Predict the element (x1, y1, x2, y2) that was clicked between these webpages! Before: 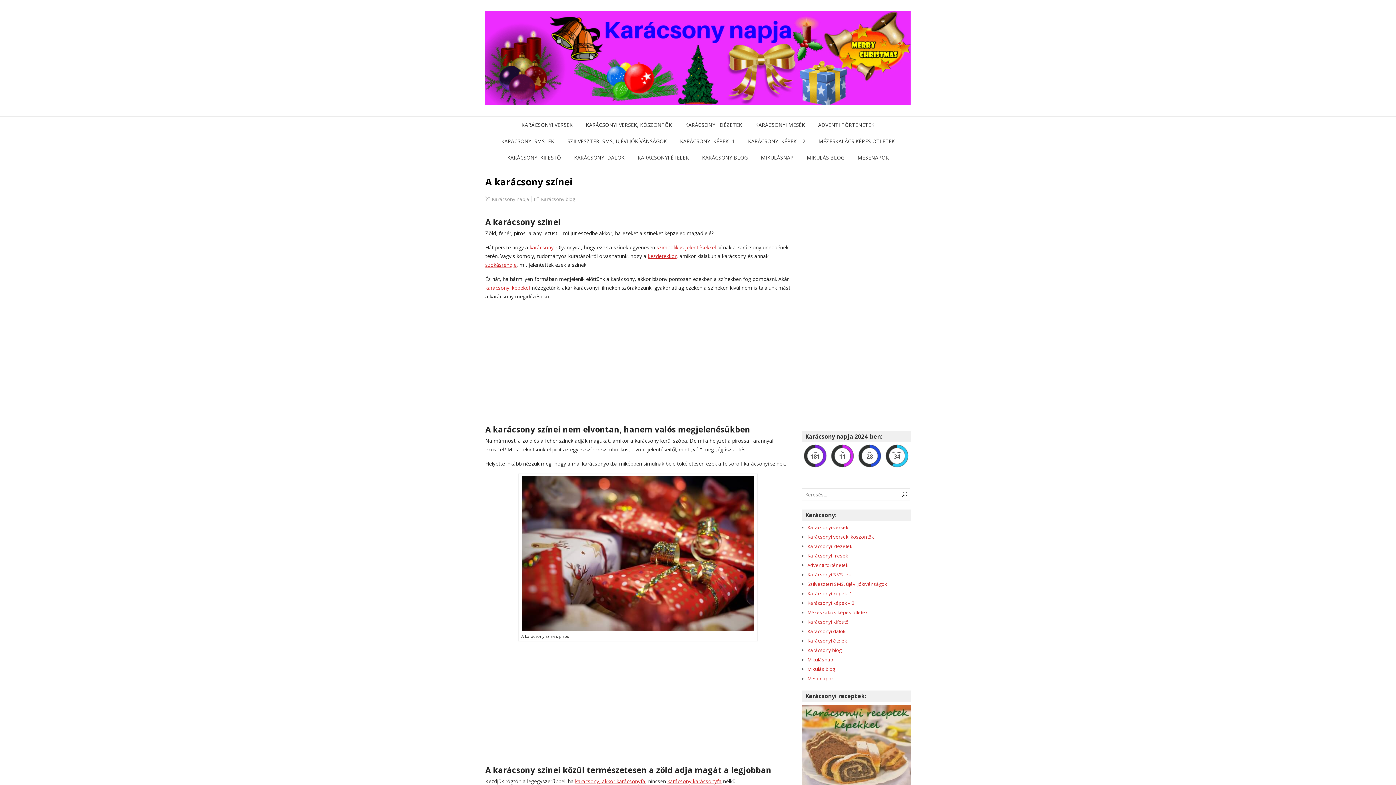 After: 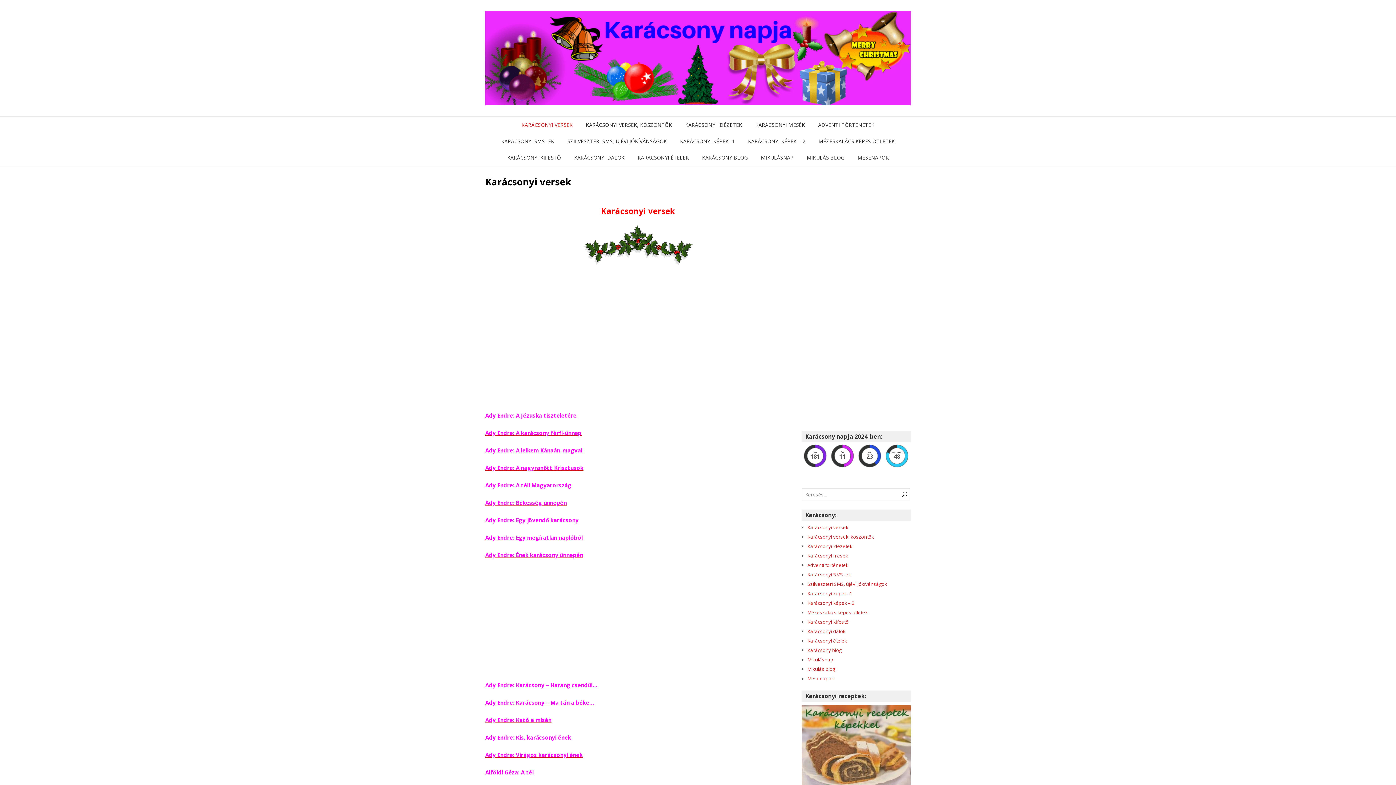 Action: bbox: (807, 524, 848, 530) label: Karácsonyi versek